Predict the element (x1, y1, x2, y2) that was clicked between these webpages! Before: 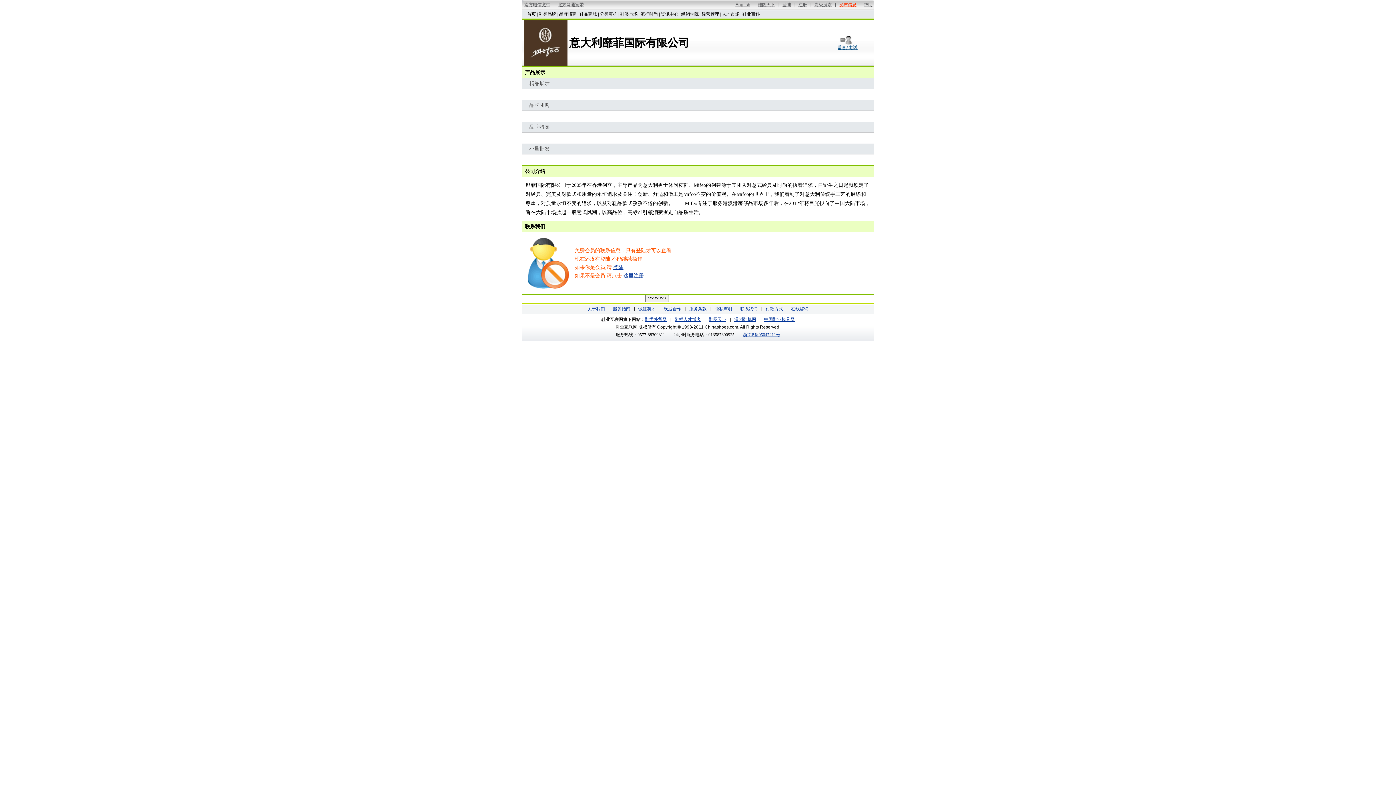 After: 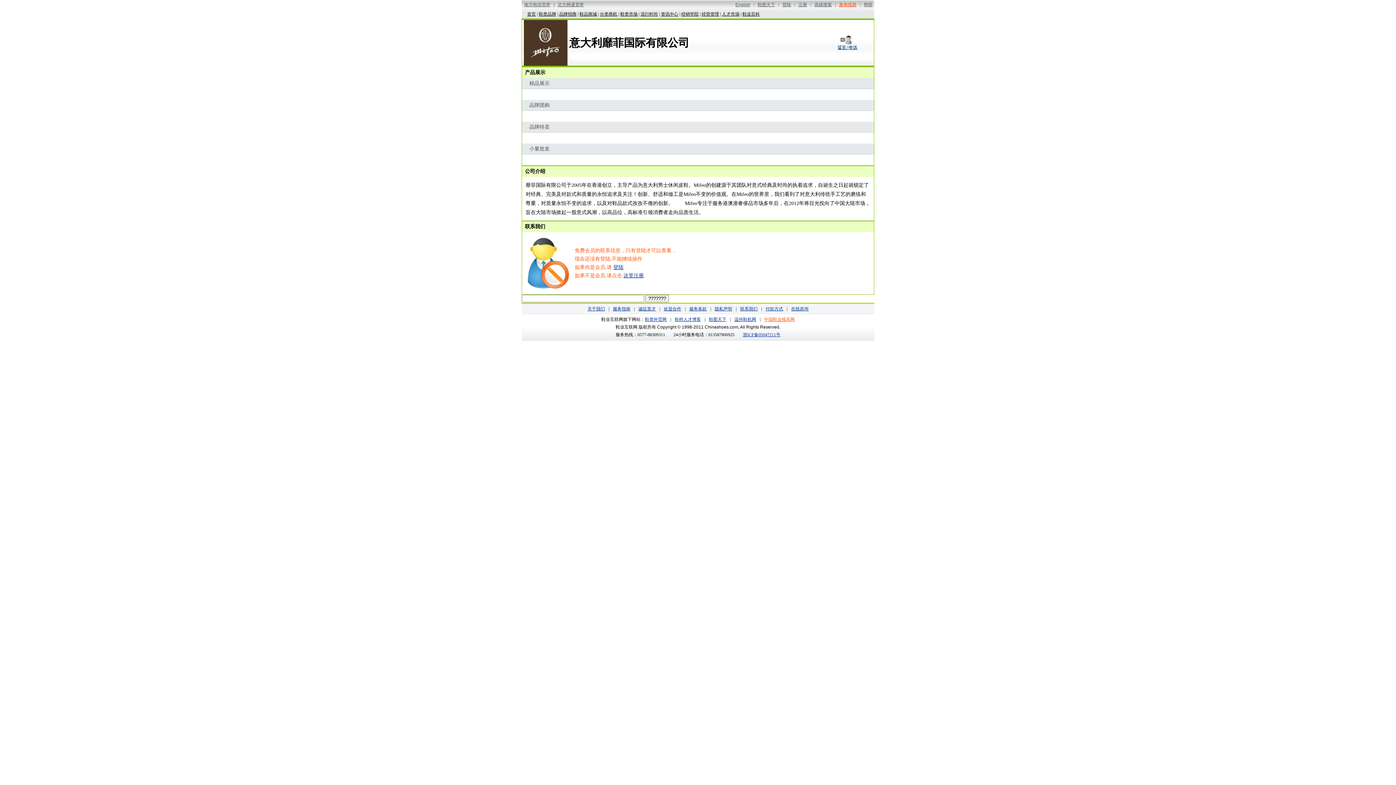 Action: label: 中国鞋业模具网 bbox: (764, 317, 794, 322)